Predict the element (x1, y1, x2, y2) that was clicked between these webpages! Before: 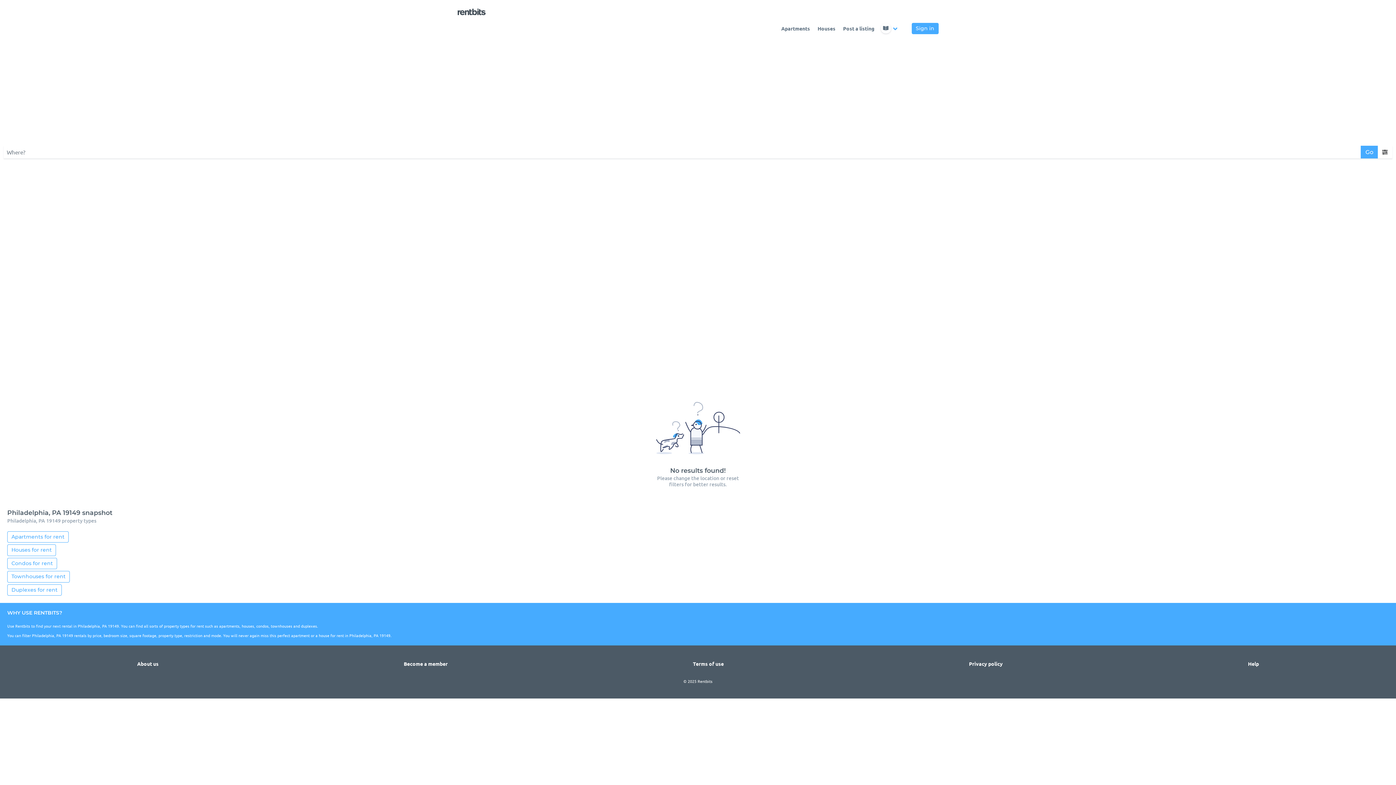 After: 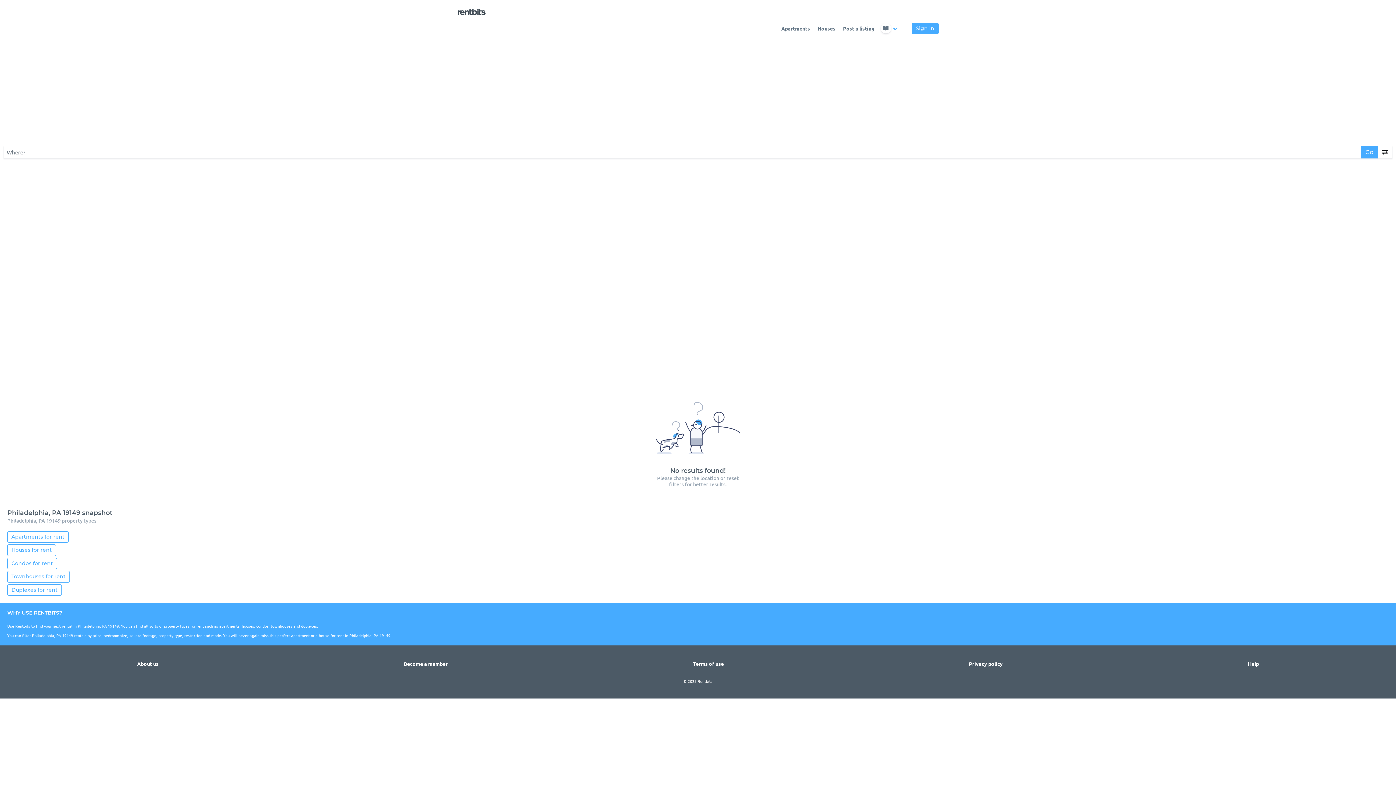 Action: label: Duplexes for rent bbox: (7, 584, 61, 596)